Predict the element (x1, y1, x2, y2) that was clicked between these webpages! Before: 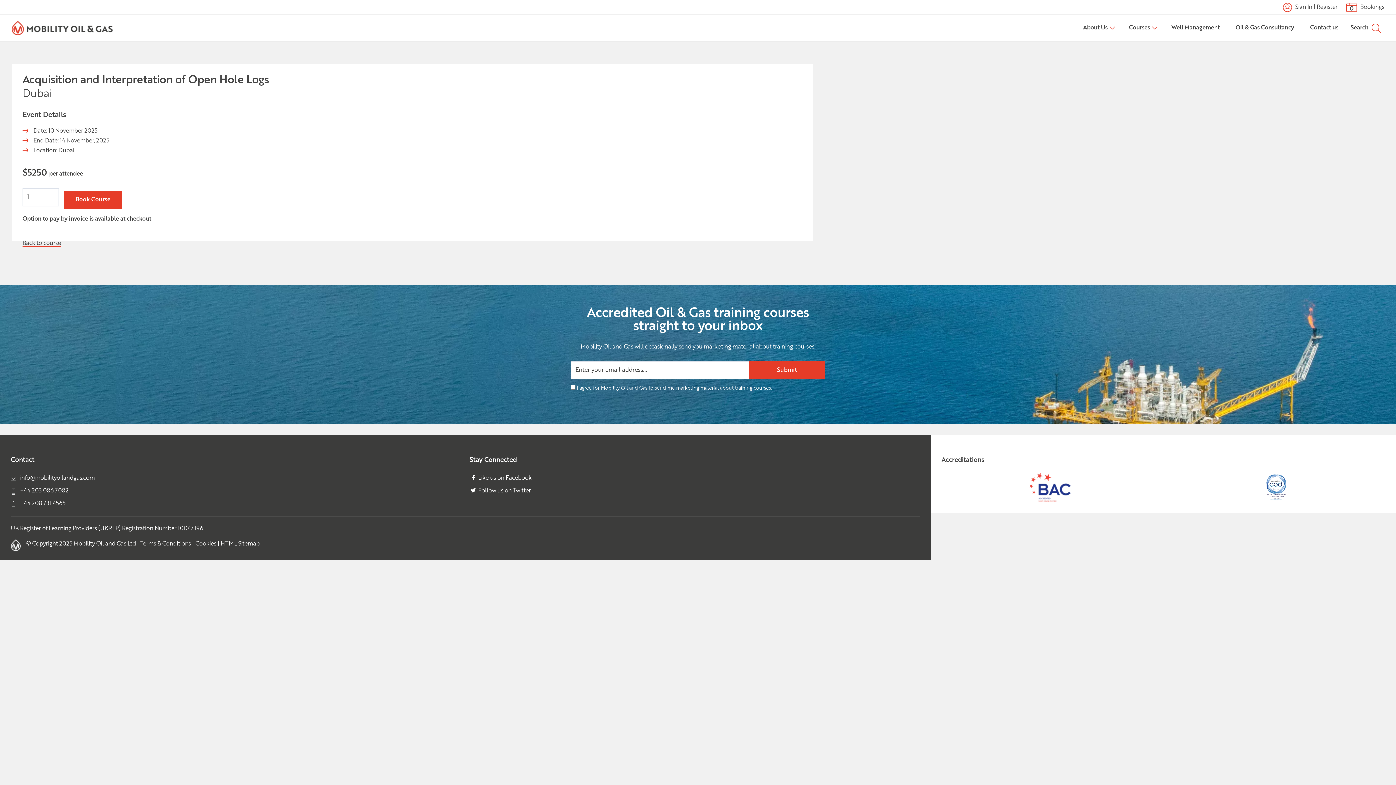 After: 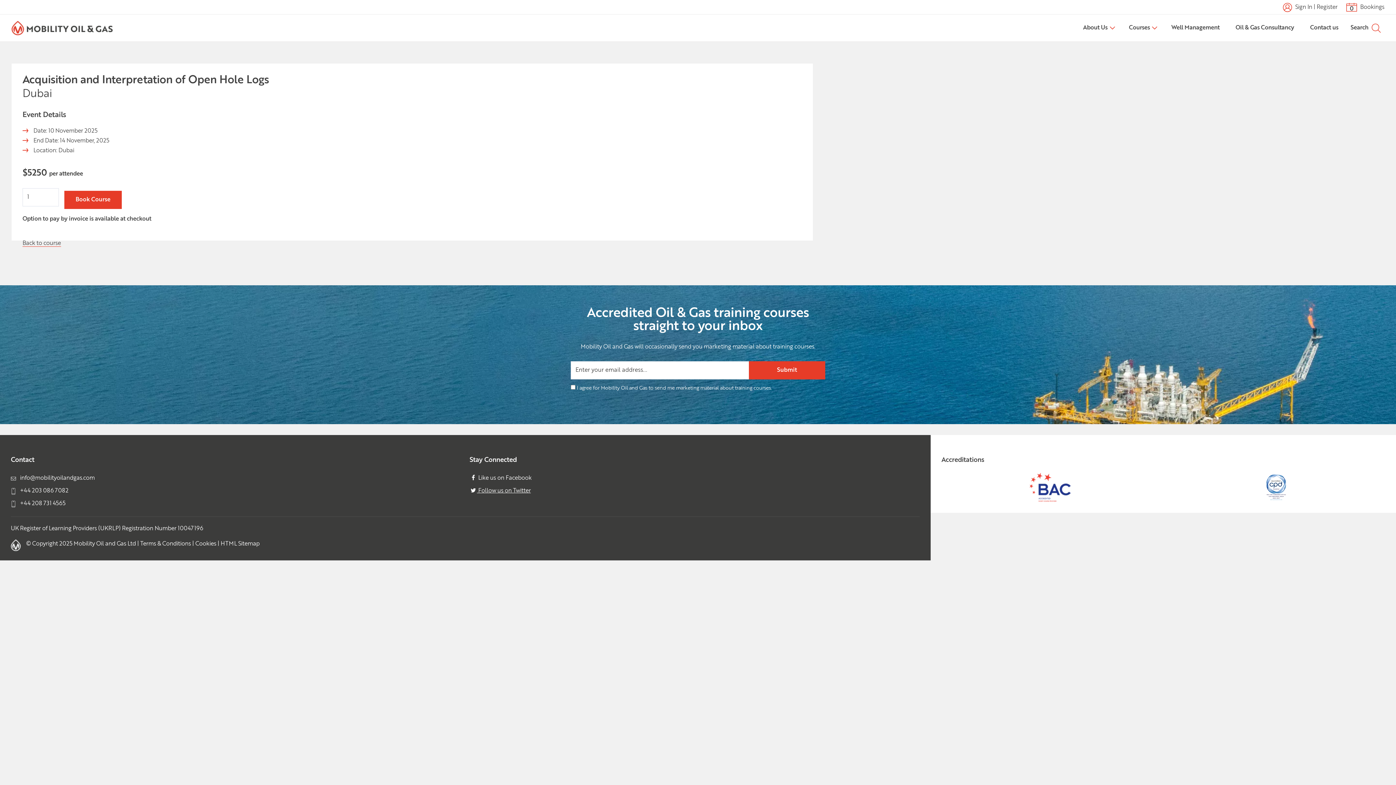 Action: label:  Follow us on Twitter bbox: (469, 488, 530, 494)